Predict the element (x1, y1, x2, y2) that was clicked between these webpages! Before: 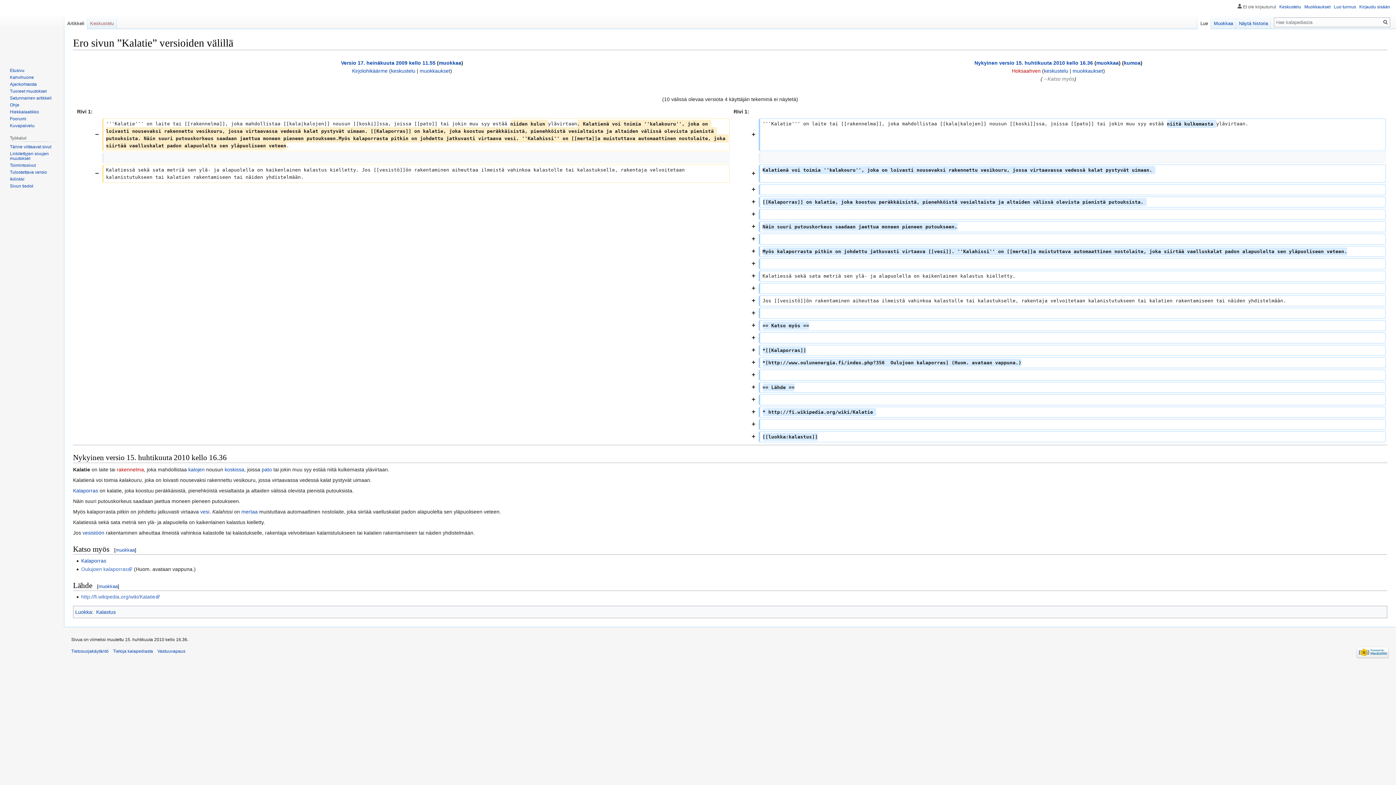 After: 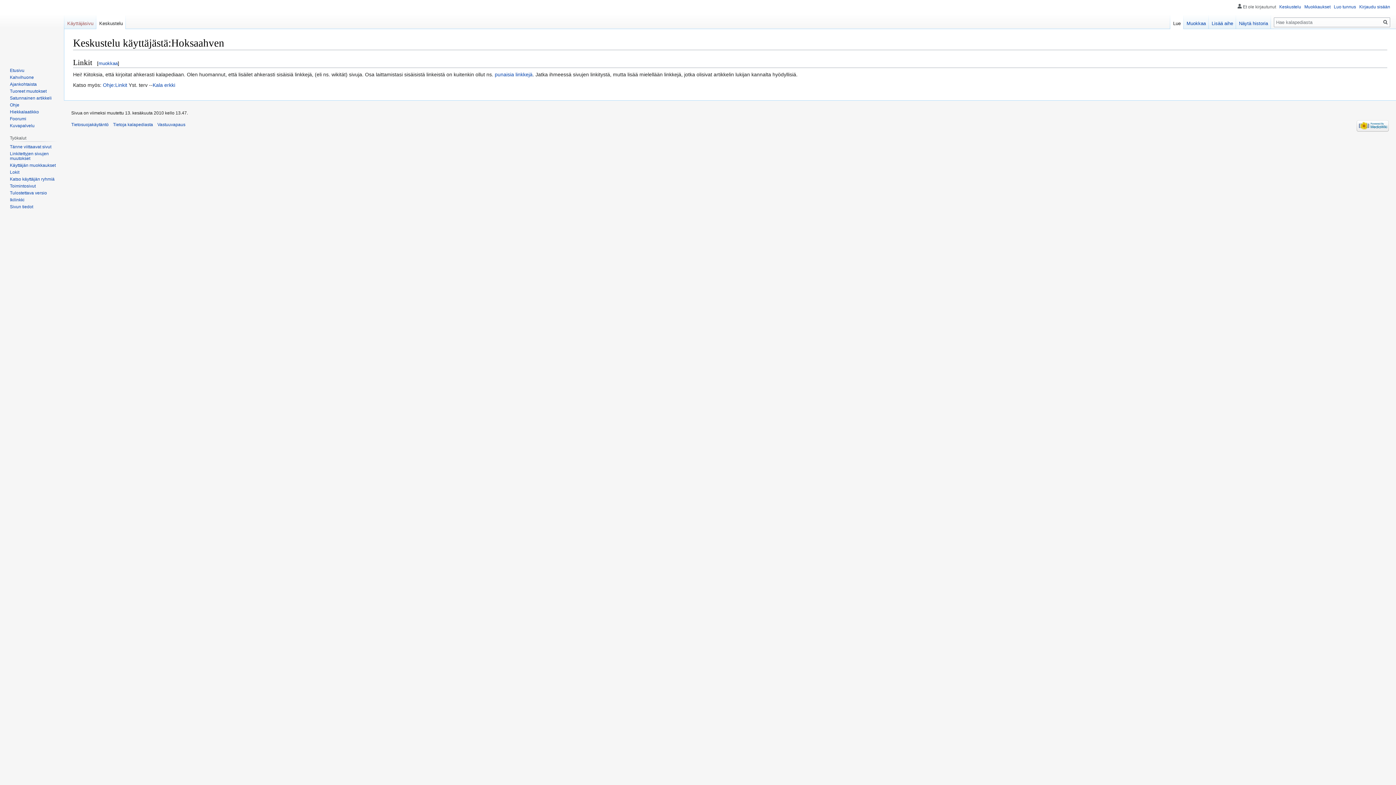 Action: bbox: (1044, 68, 1068, 73) label: keskustelu